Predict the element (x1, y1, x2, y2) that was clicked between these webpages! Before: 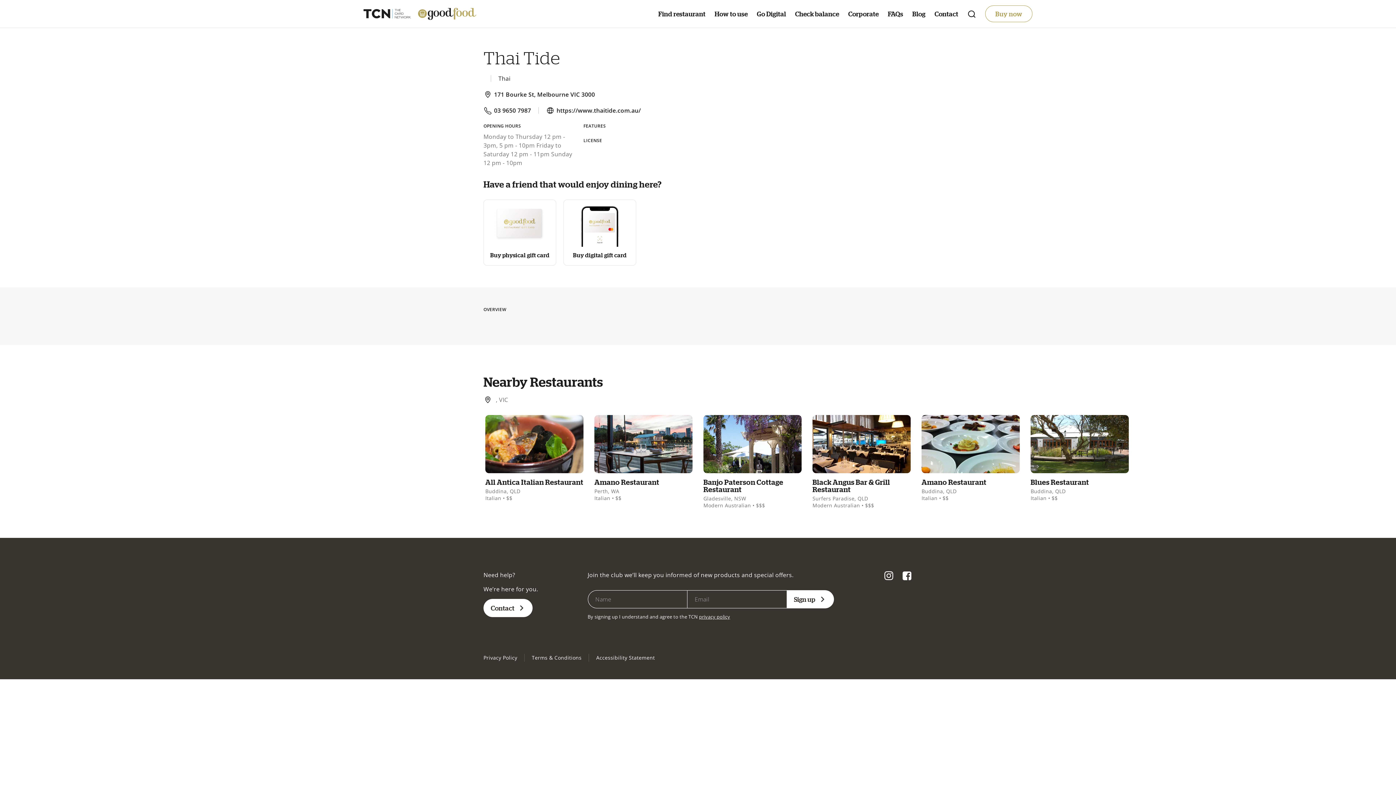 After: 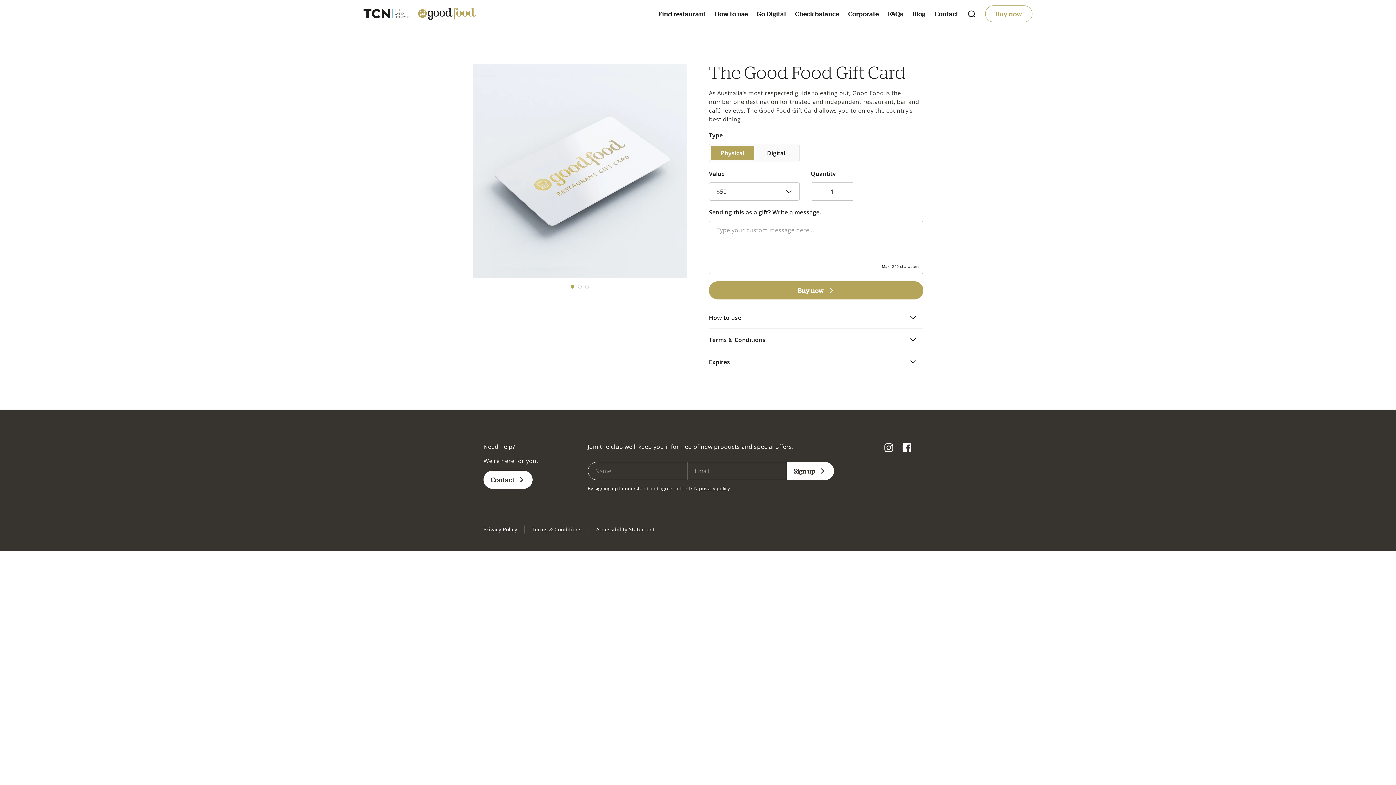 Action: label: Buy now bbox: (985, 5, 1032, 22)